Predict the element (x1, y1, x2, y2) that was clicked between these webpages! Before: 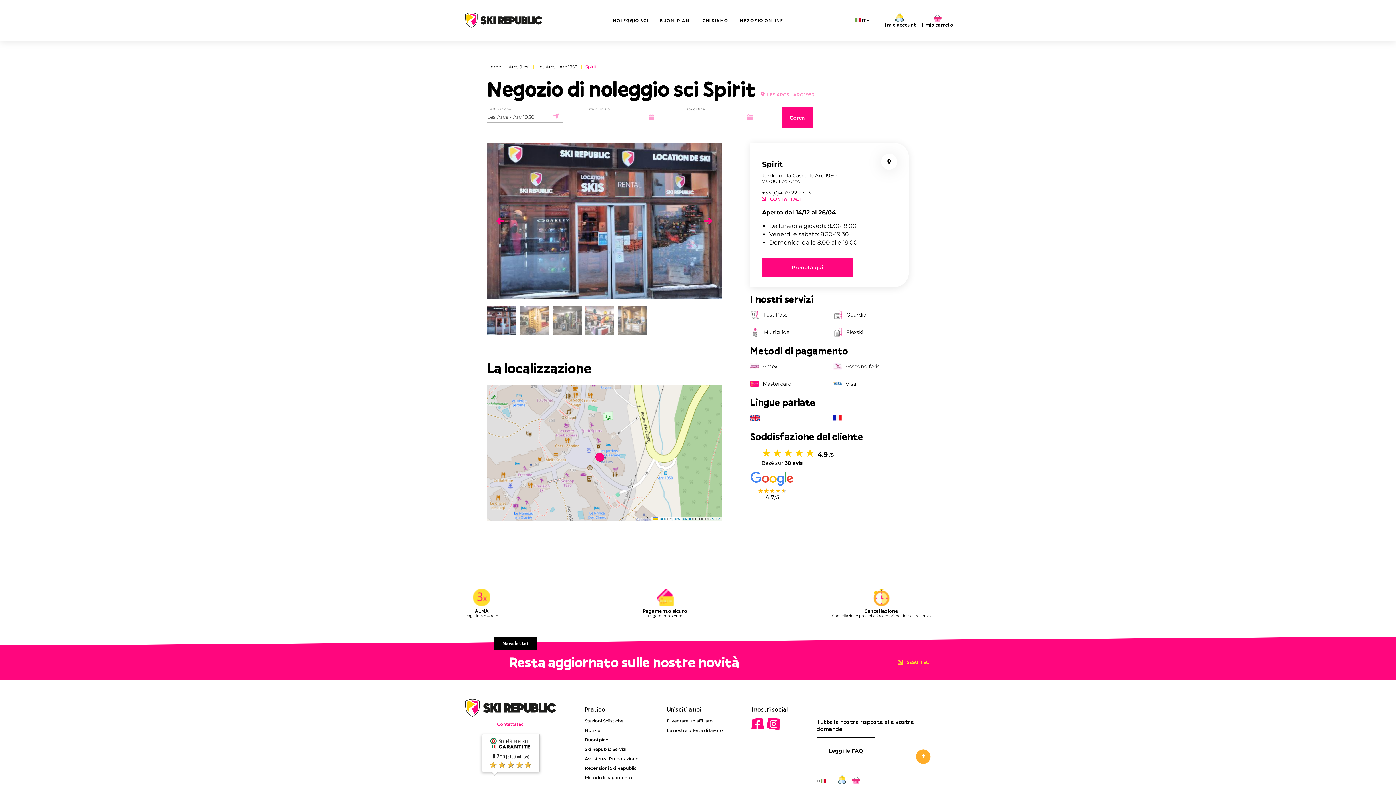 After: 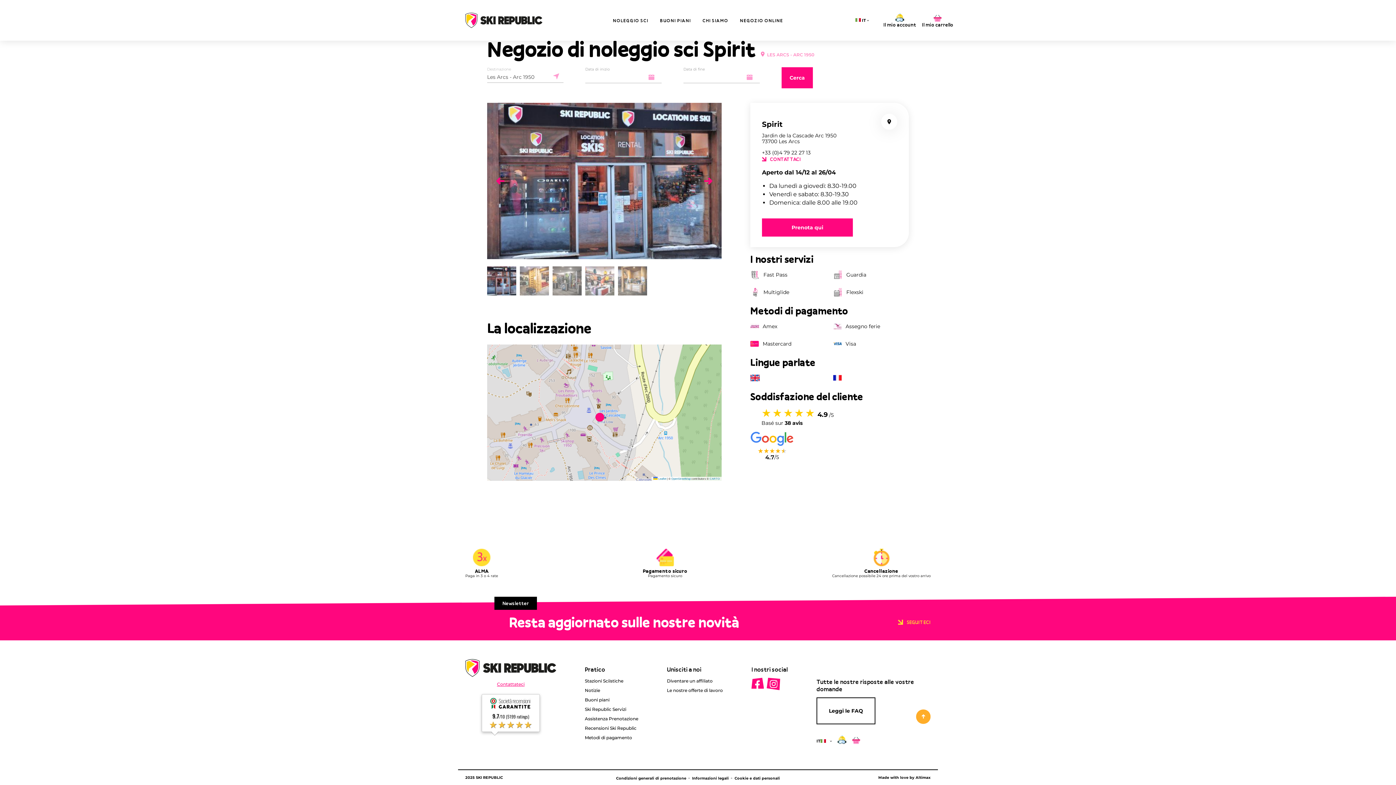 Action: bbox: (881, 153, 897, 169)